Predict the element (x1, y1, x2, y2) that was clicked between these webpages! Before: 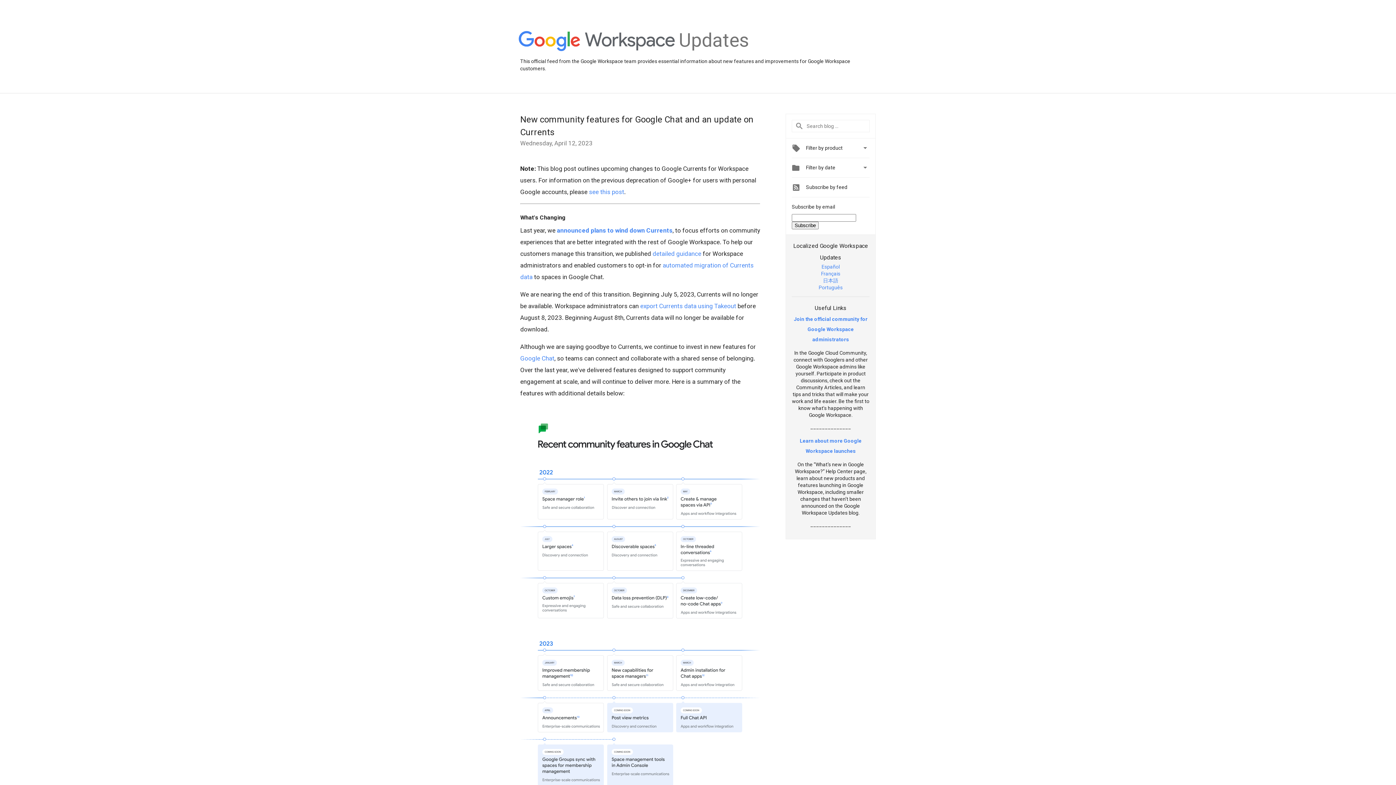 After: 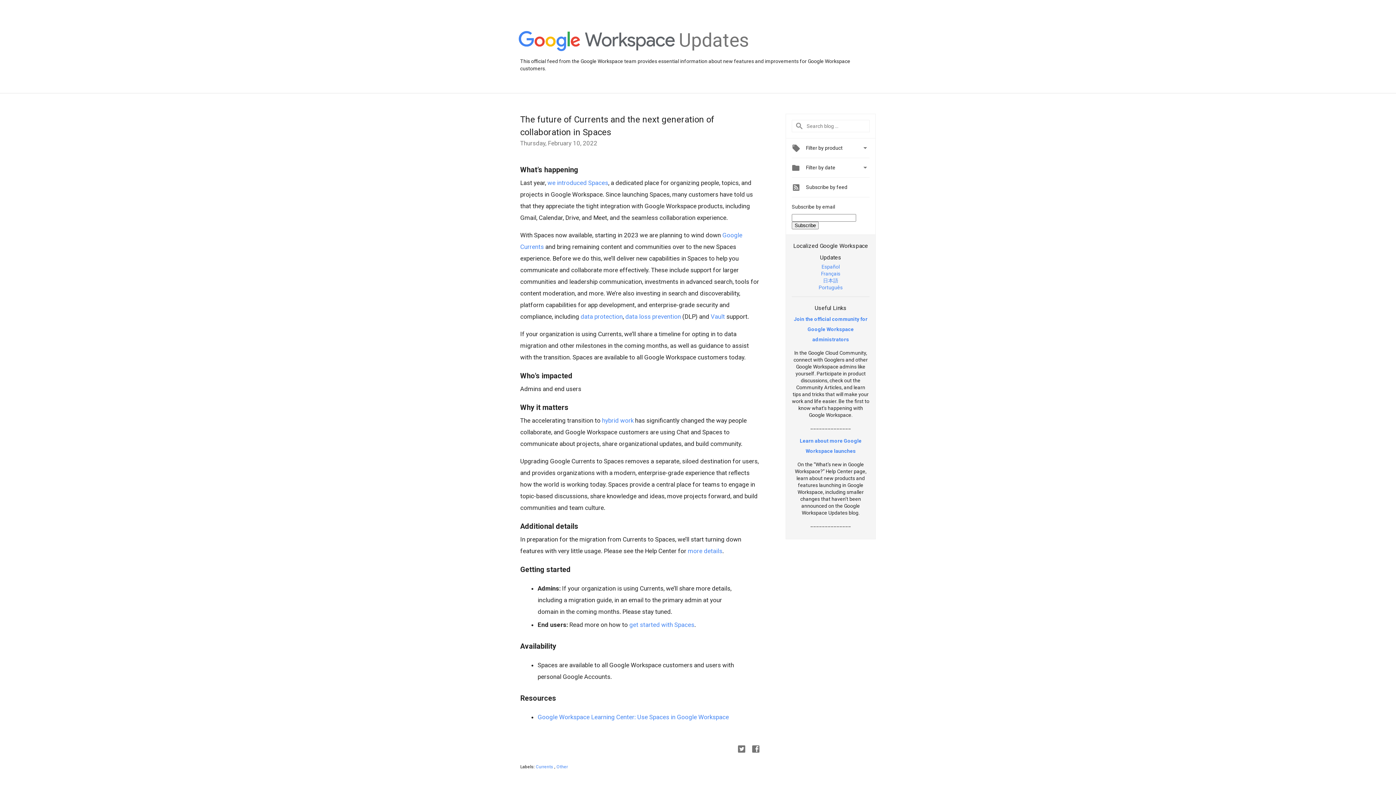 Action: label: announced plans to wind down Currents bbox: (557, 226, 672, 234)